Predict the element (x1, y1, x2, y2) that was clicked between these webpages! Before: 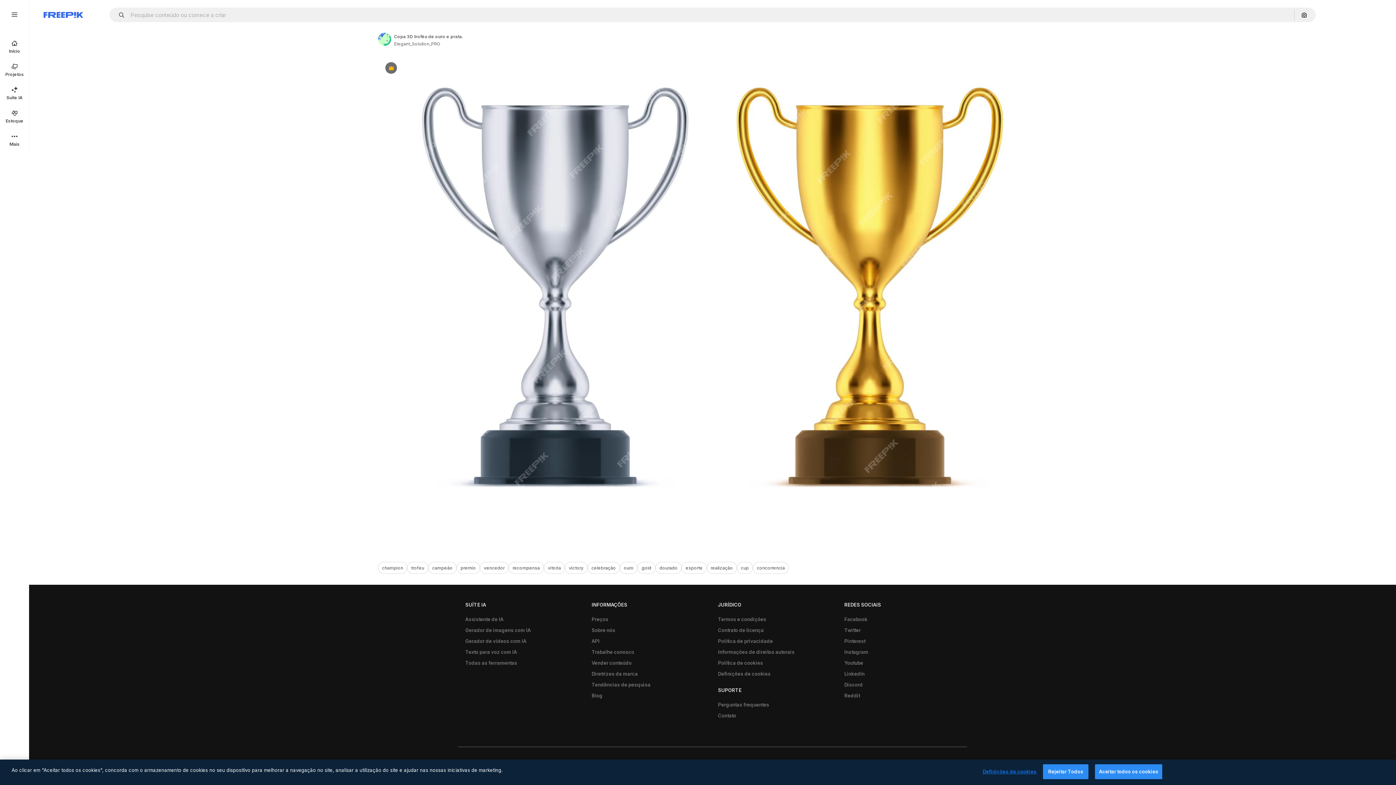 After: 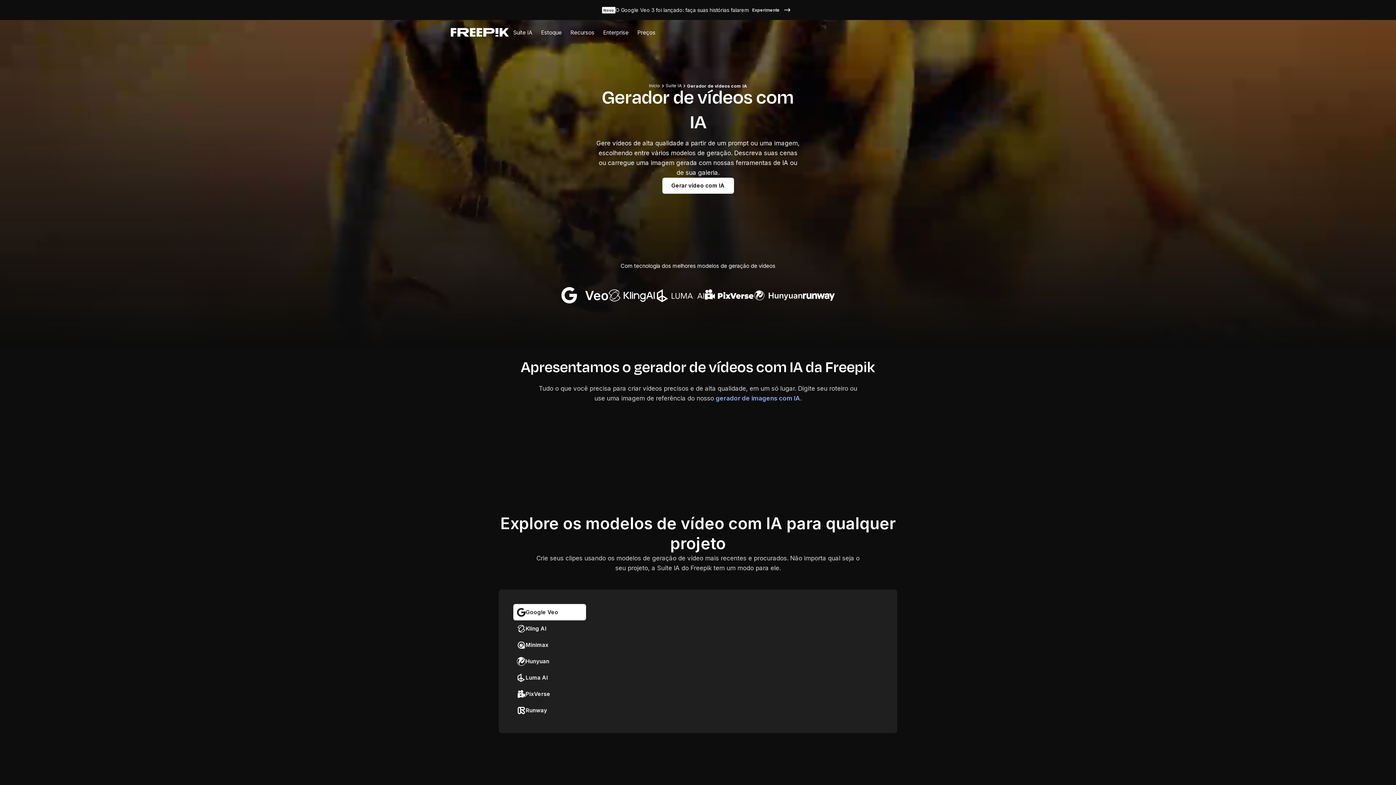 Action: bbox: (461, 635, 530, 646) label: Gerador de vídeos com IA